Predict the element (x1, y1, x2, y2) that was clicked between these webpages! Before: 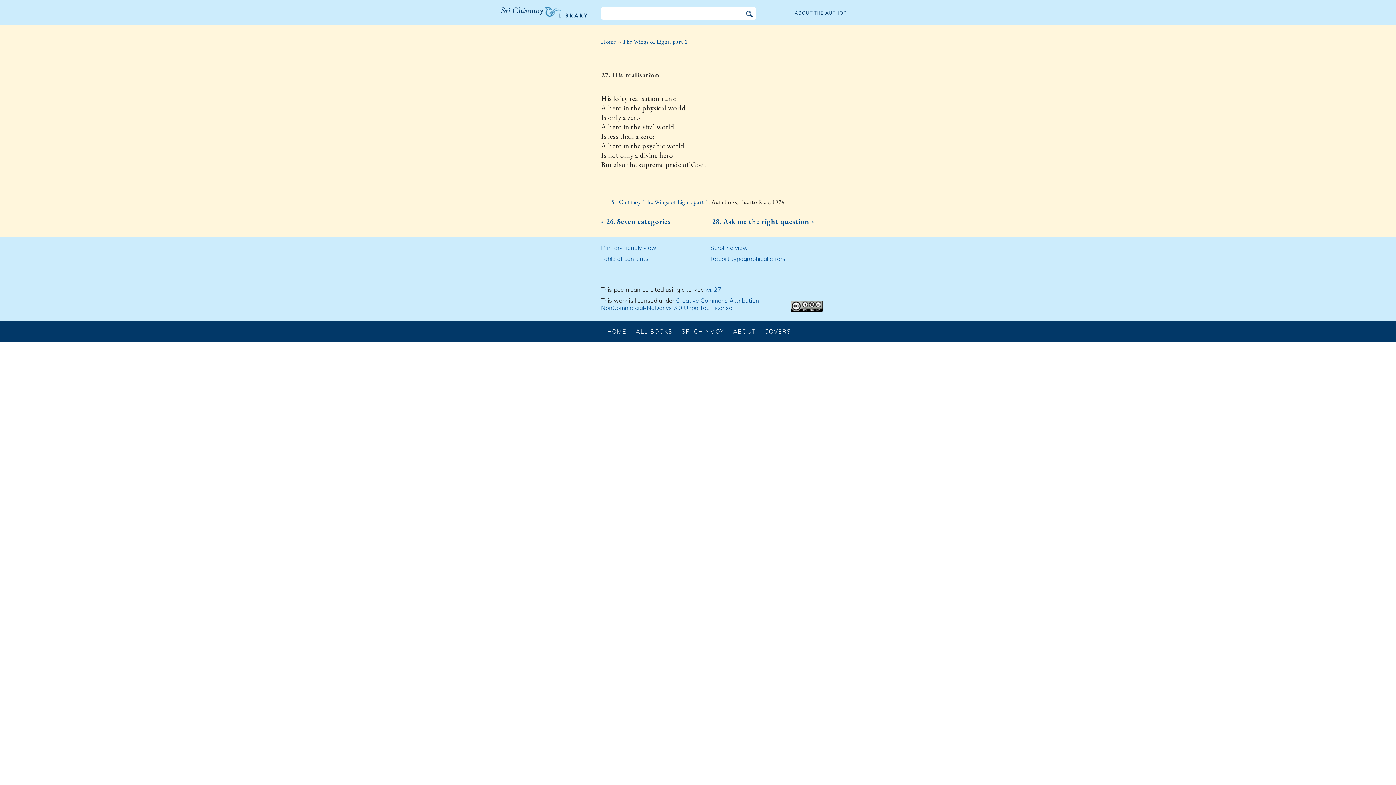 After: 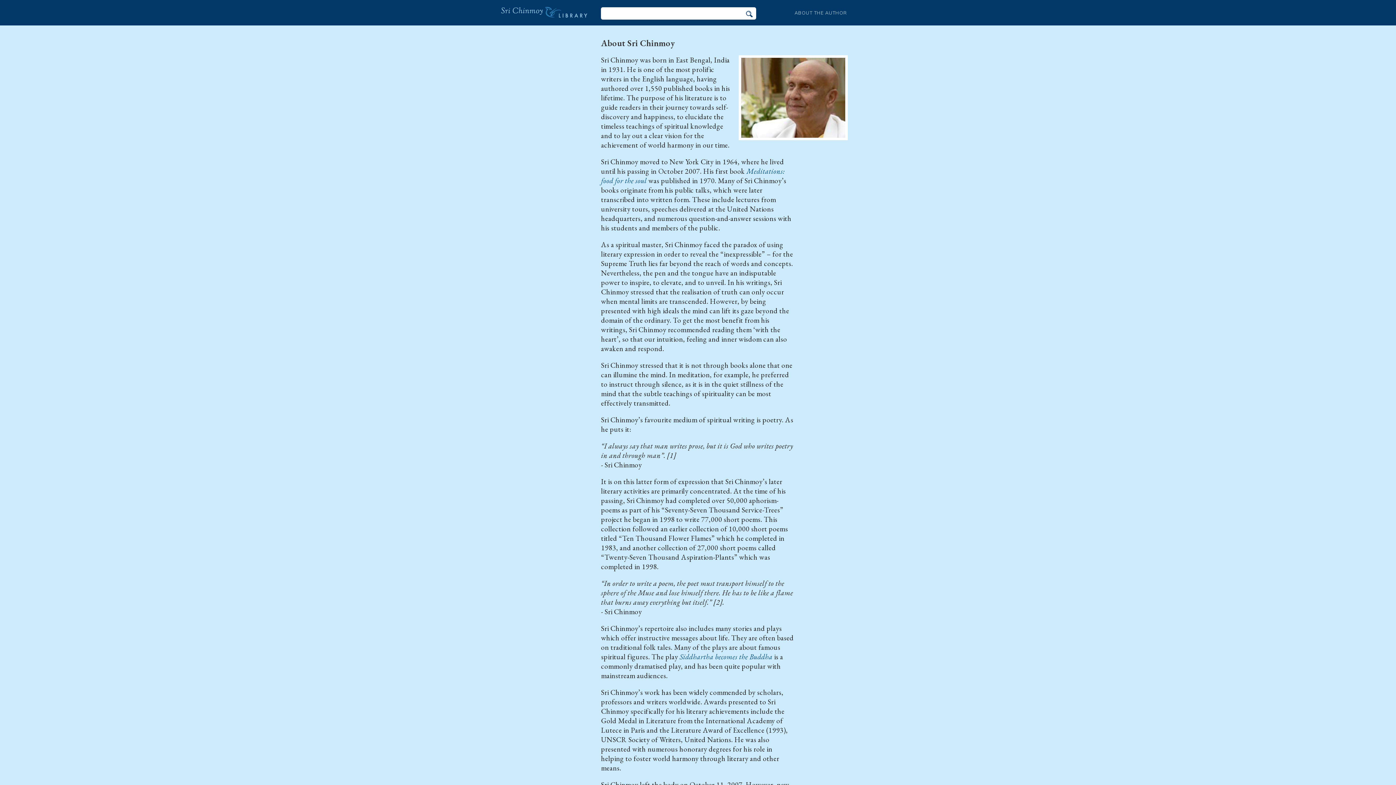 Action: bbox: (794, 9, 847, 15) label: ABOUT THE AUTHOR